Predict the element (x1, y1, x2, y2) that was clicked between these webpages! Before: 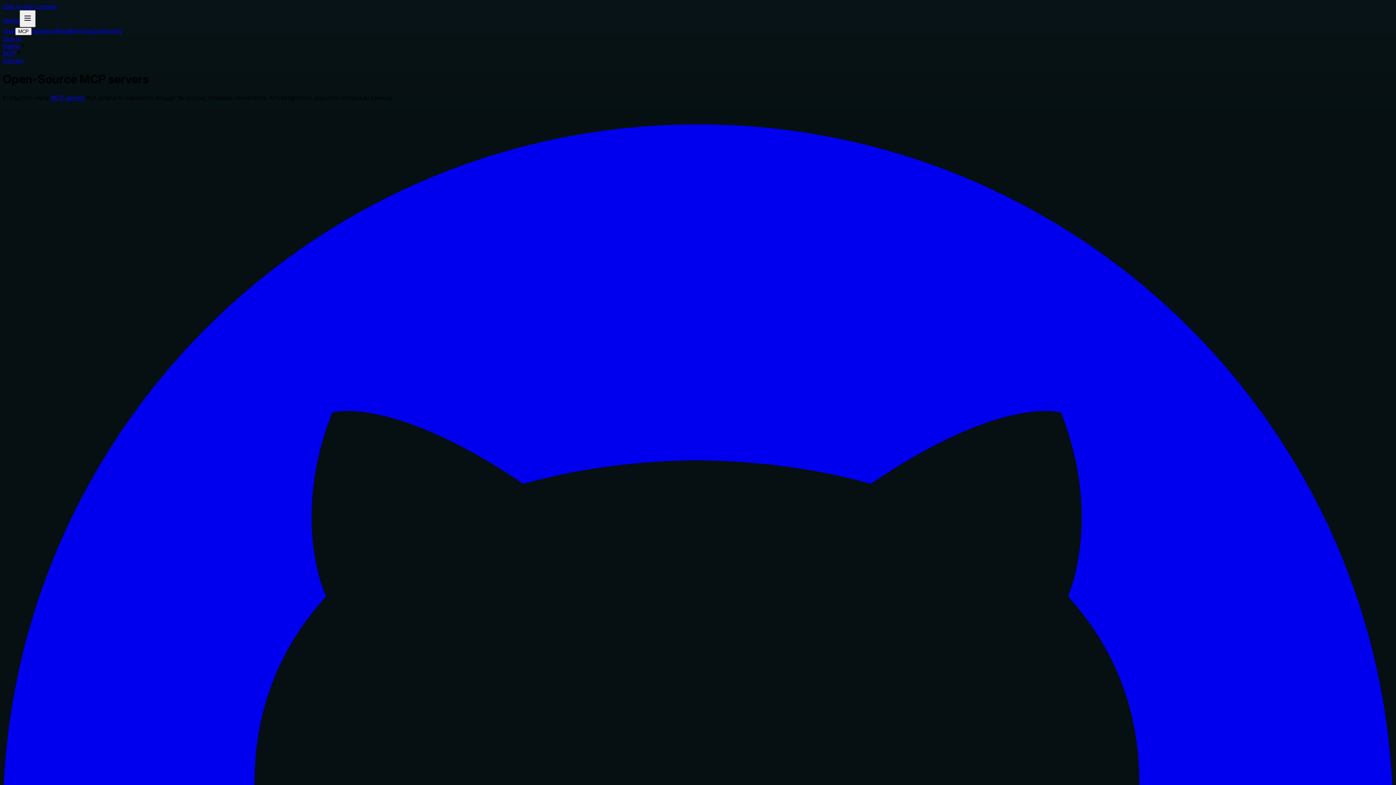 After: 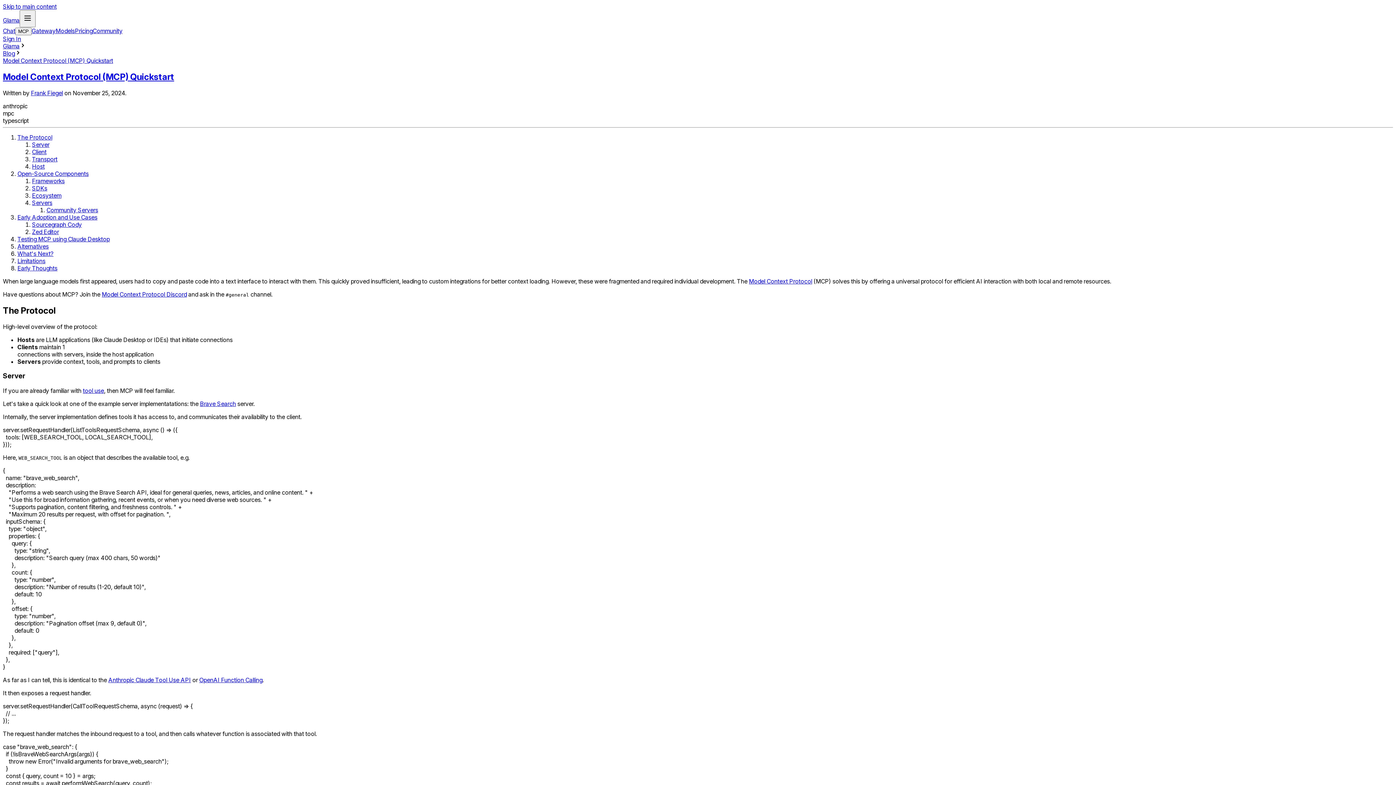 Action: bbox: (50, 94, 84, 101) label: MCP servers